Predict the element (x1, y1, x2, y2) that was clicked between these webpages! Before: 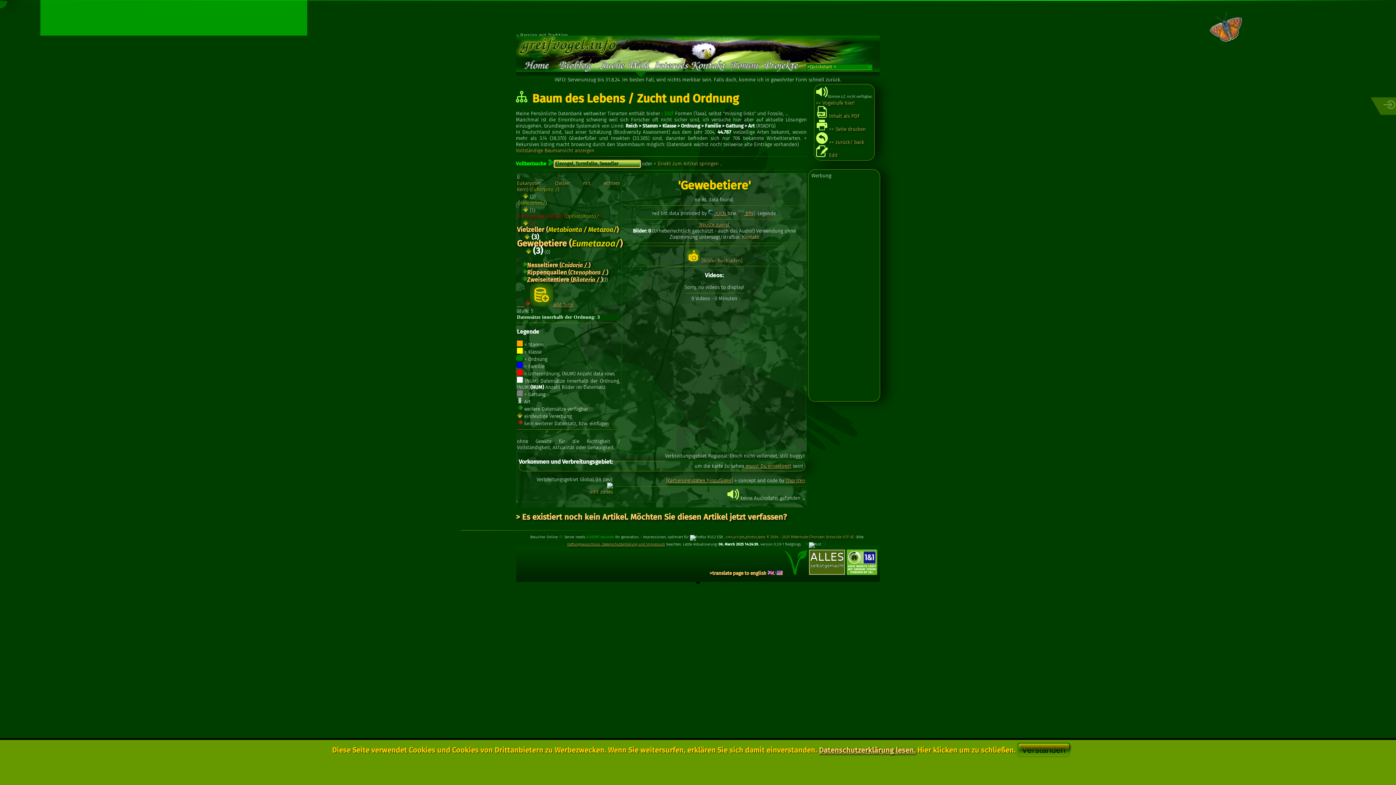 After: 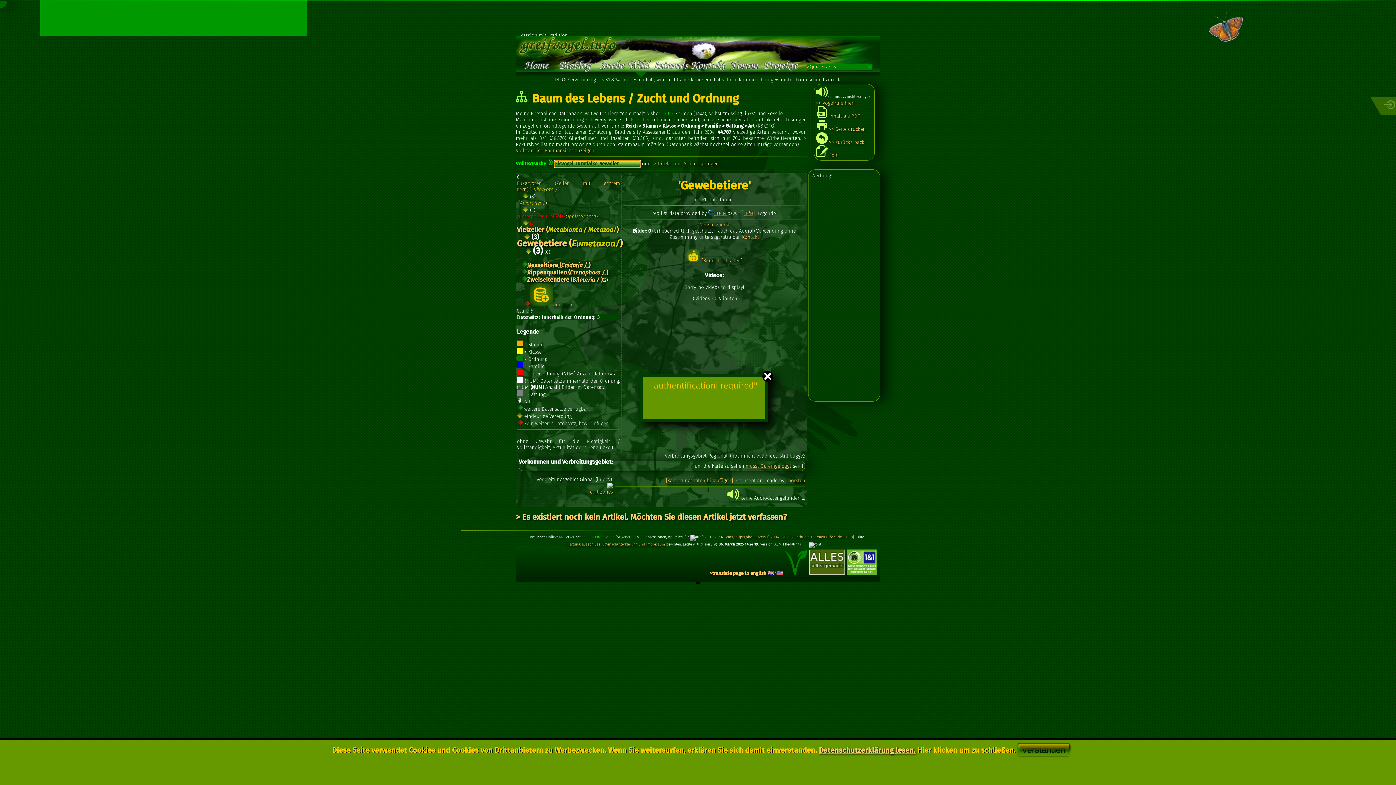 Action: label: musst Du eingeloggt bbox: (745, 463, 791, 469)